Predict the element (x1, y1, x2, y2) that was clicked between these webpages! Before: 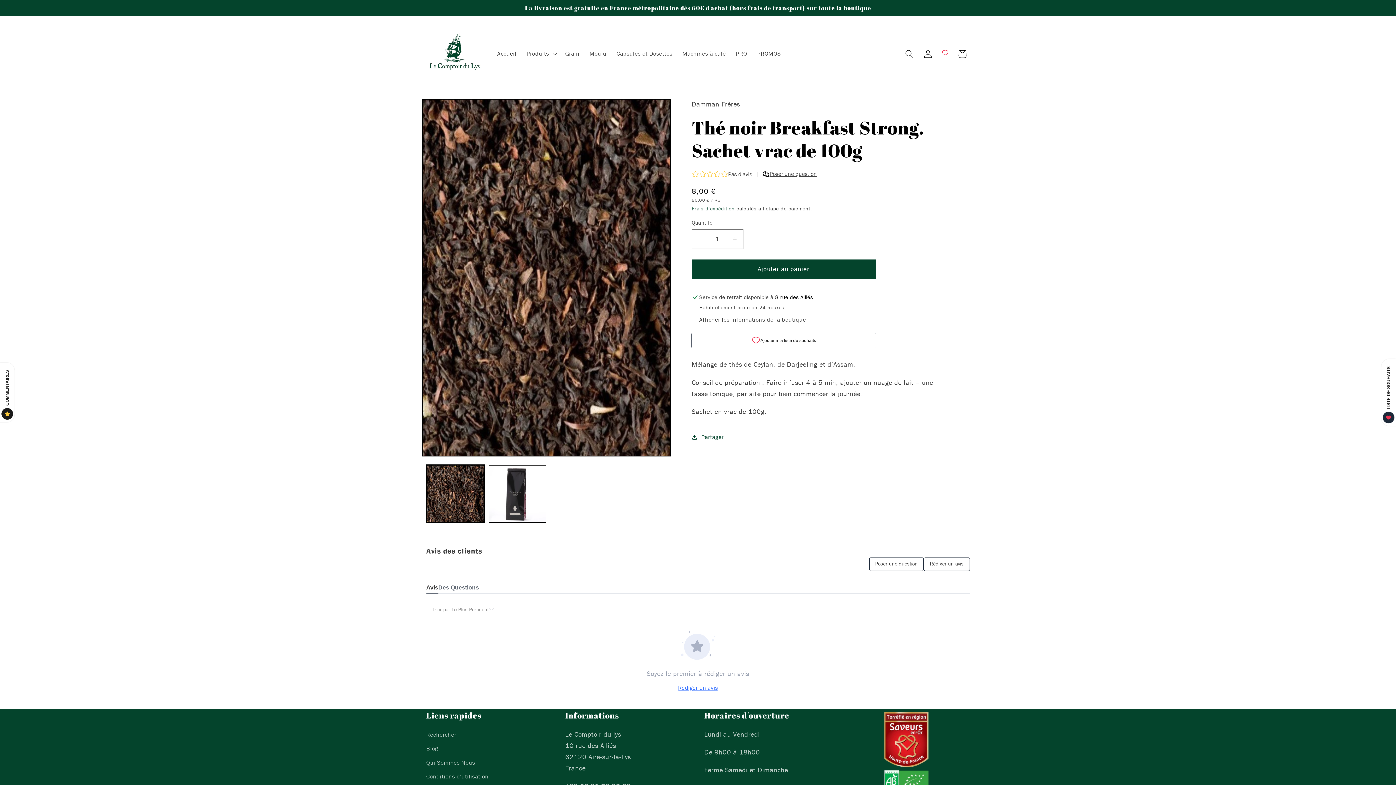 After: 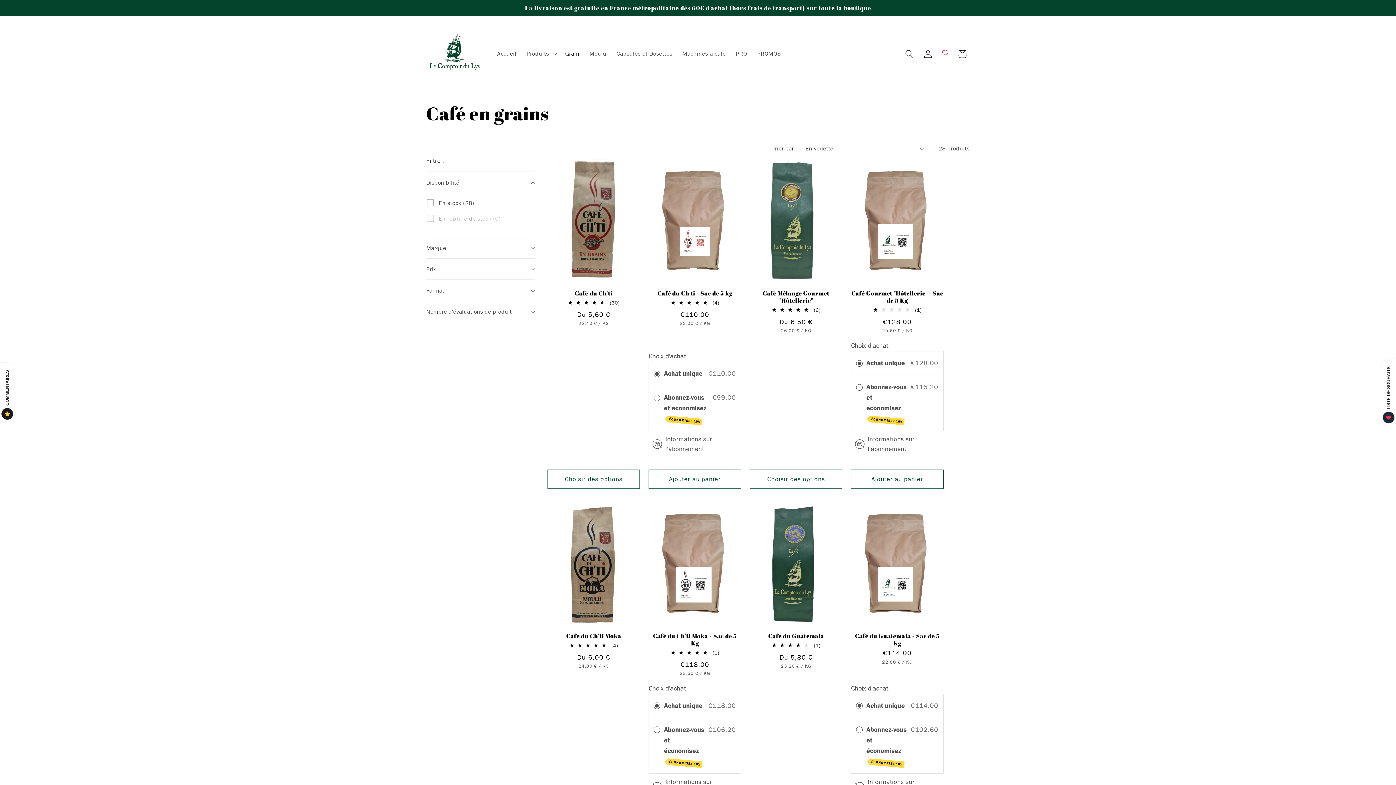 Action: bbox: (560, 45, 584, 62) label: Grain